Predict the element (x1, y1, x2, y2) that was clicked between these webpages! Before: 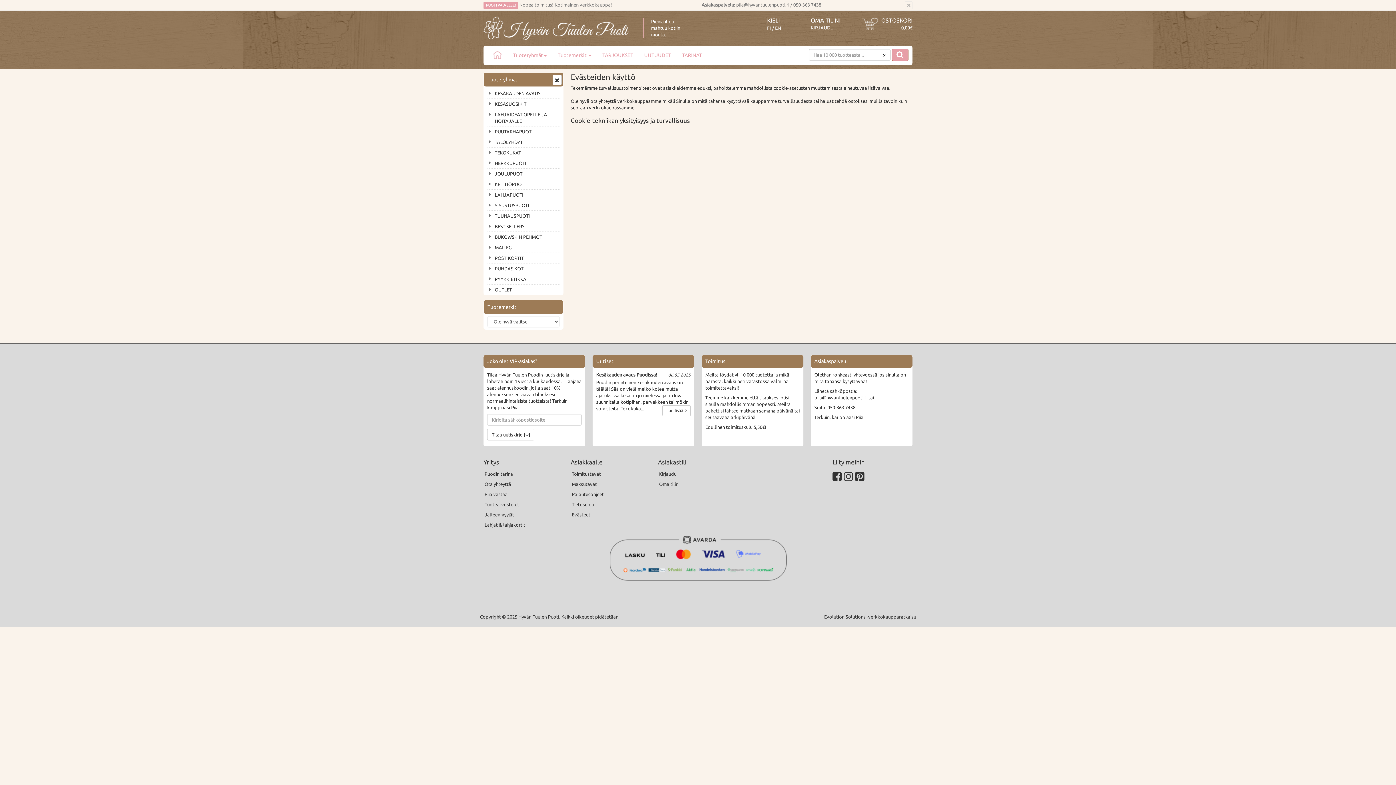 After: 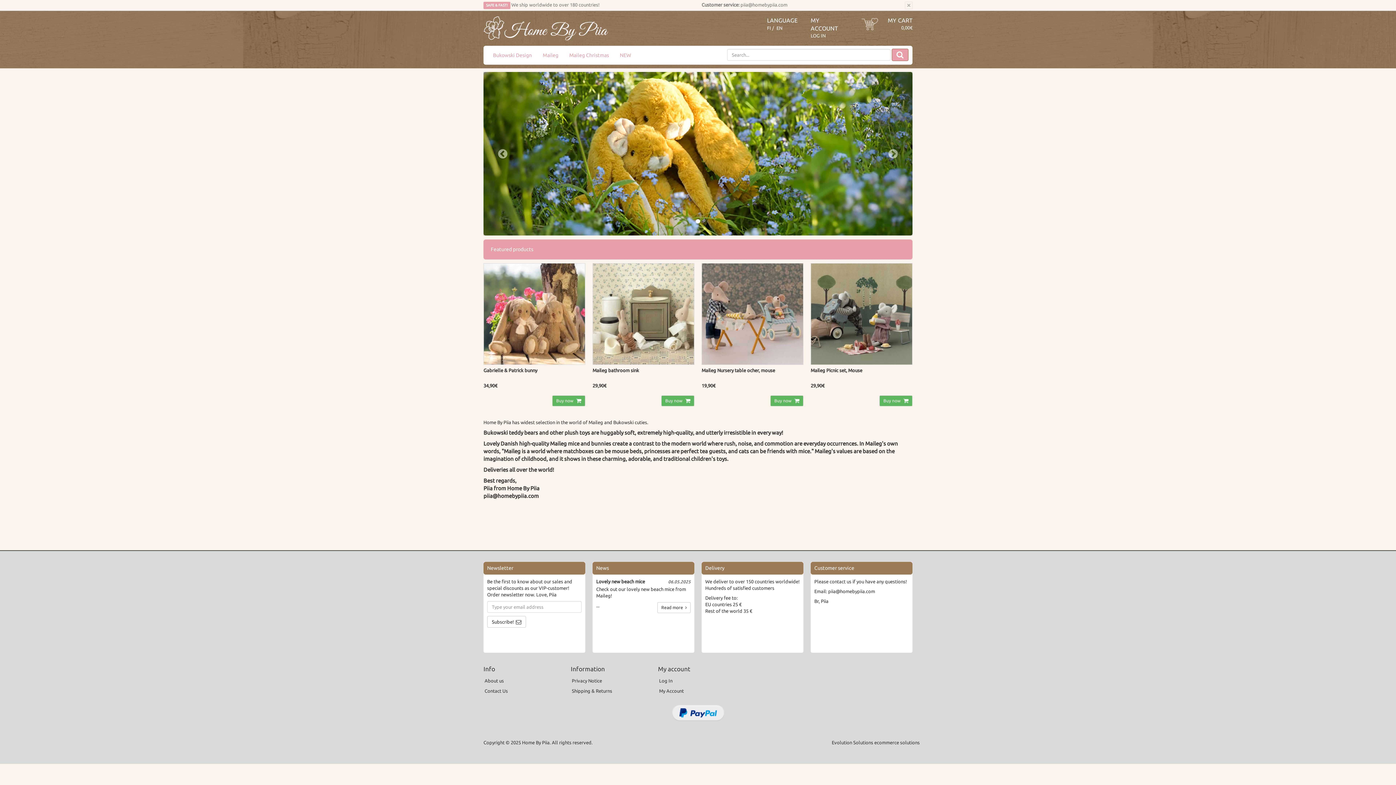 Action: label: EN bbox: (775, 25, 781, 30)